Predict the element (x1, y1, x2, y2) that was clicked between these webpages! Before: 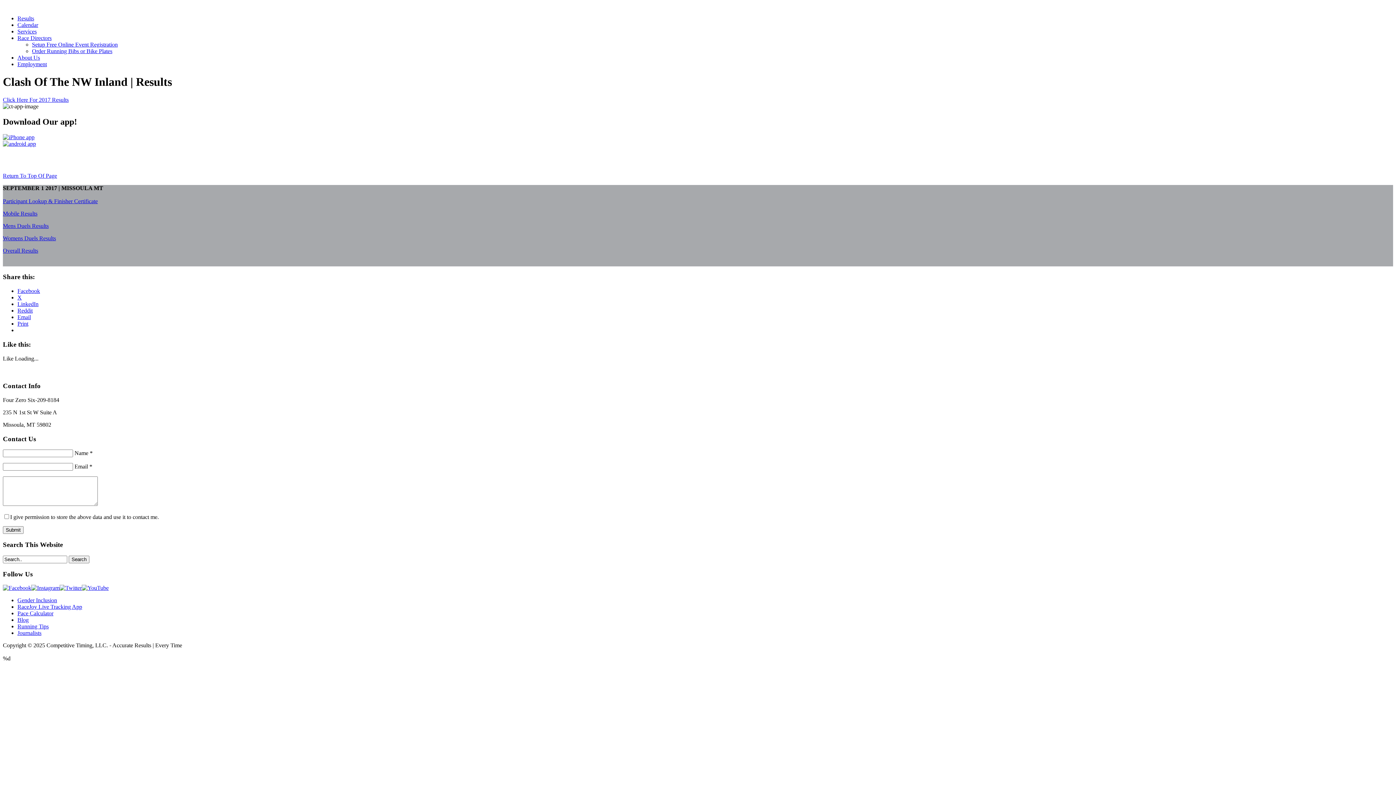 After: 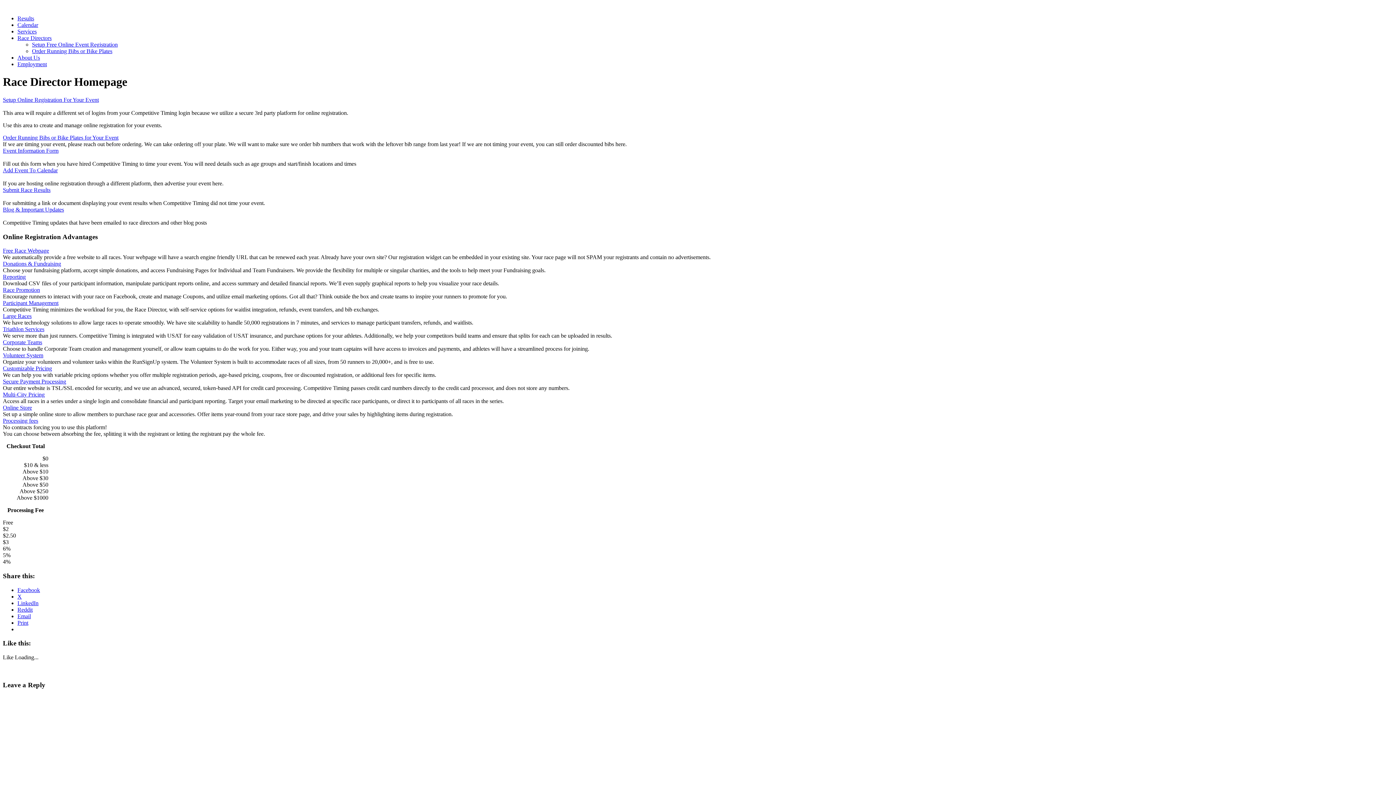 Action: bbox: (17, 34, 51, 41) label: Race Directors